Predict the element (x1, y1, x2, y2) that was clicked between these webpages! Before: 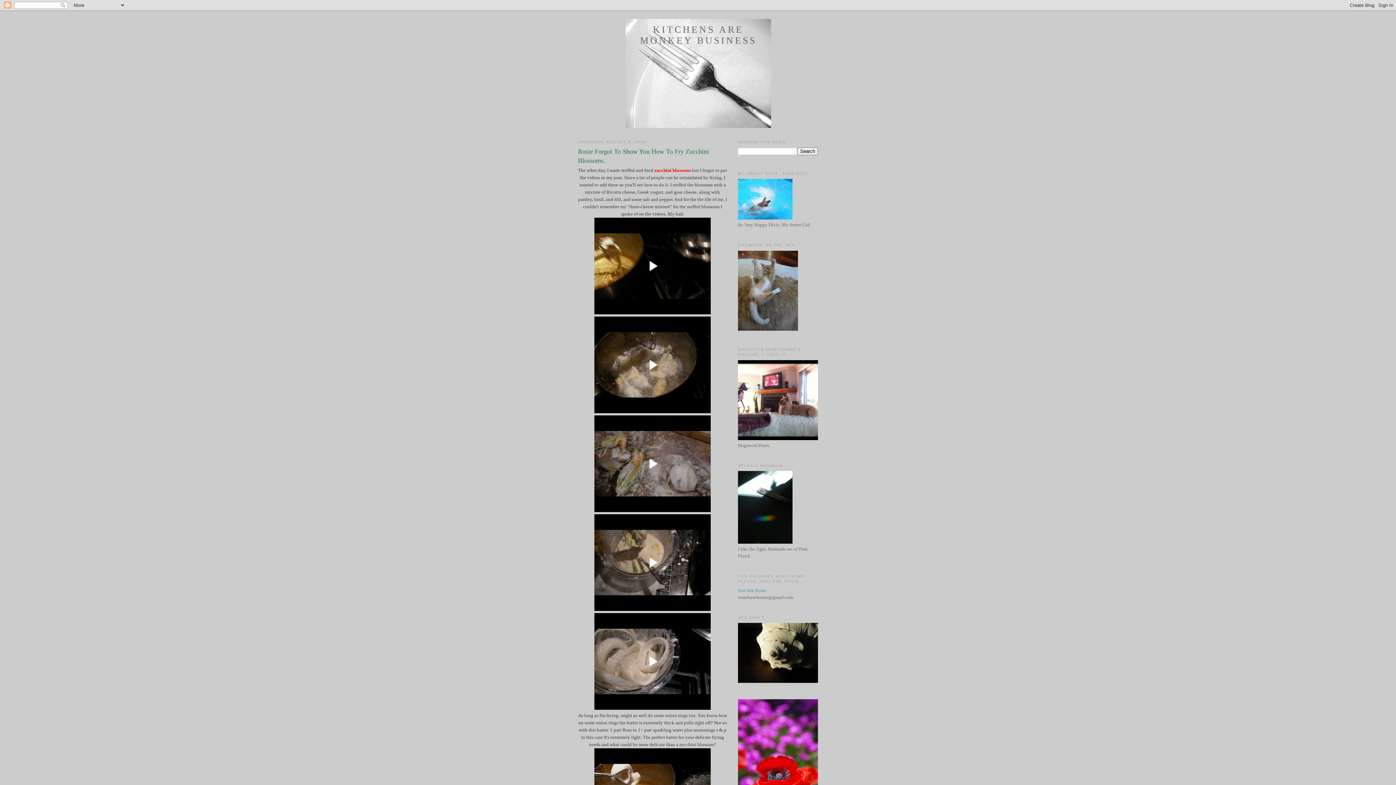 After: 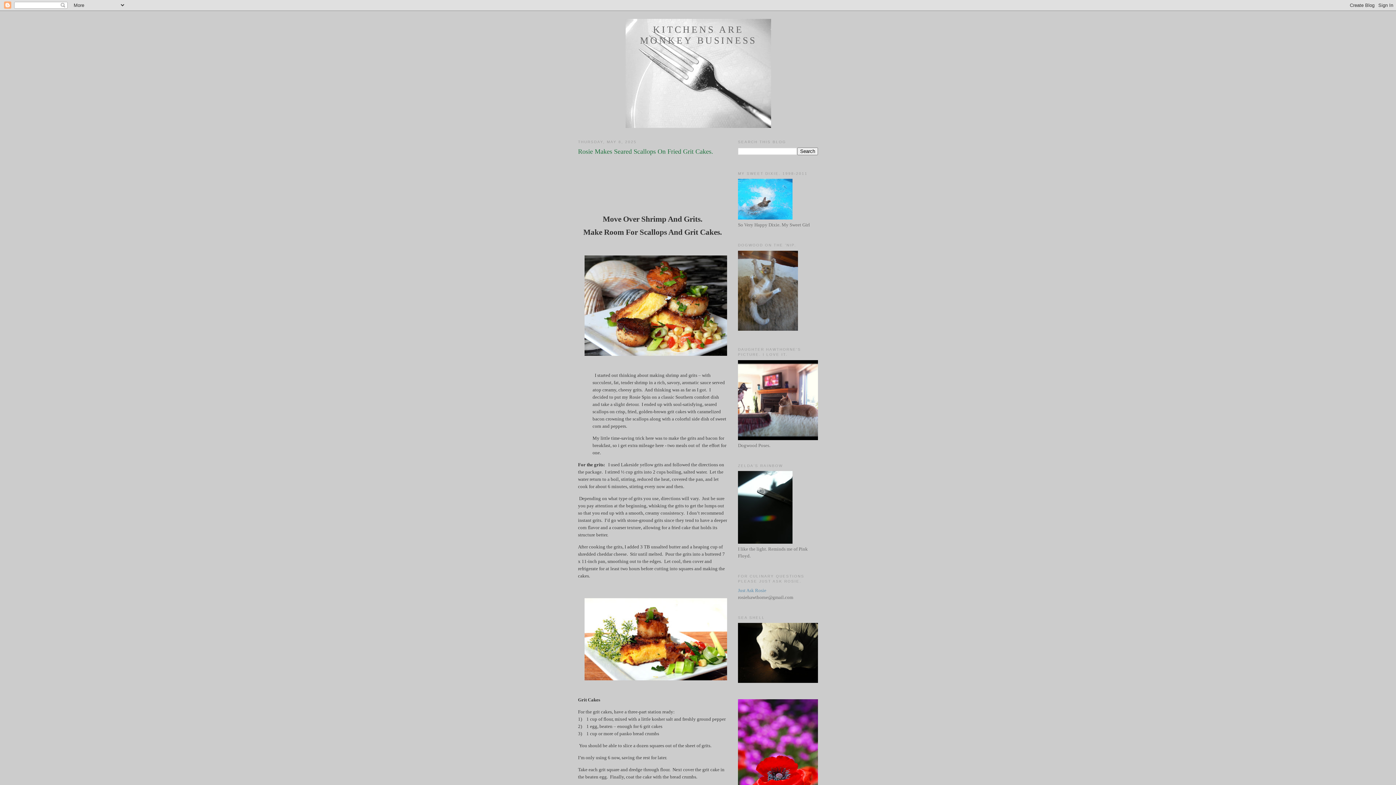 Action: bbox: (640, 24, 756, 45) label: KITCHENS ARE MONKEY BUSINESS